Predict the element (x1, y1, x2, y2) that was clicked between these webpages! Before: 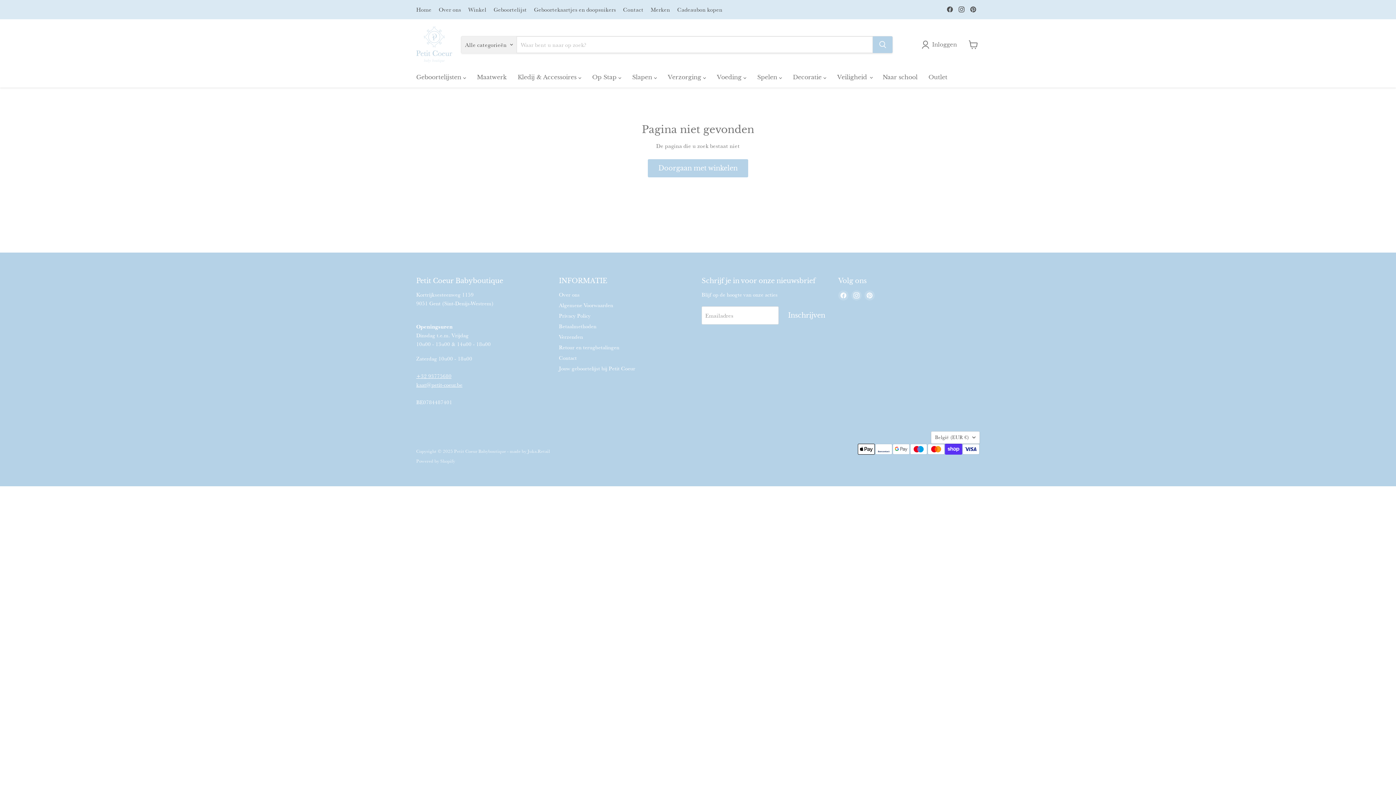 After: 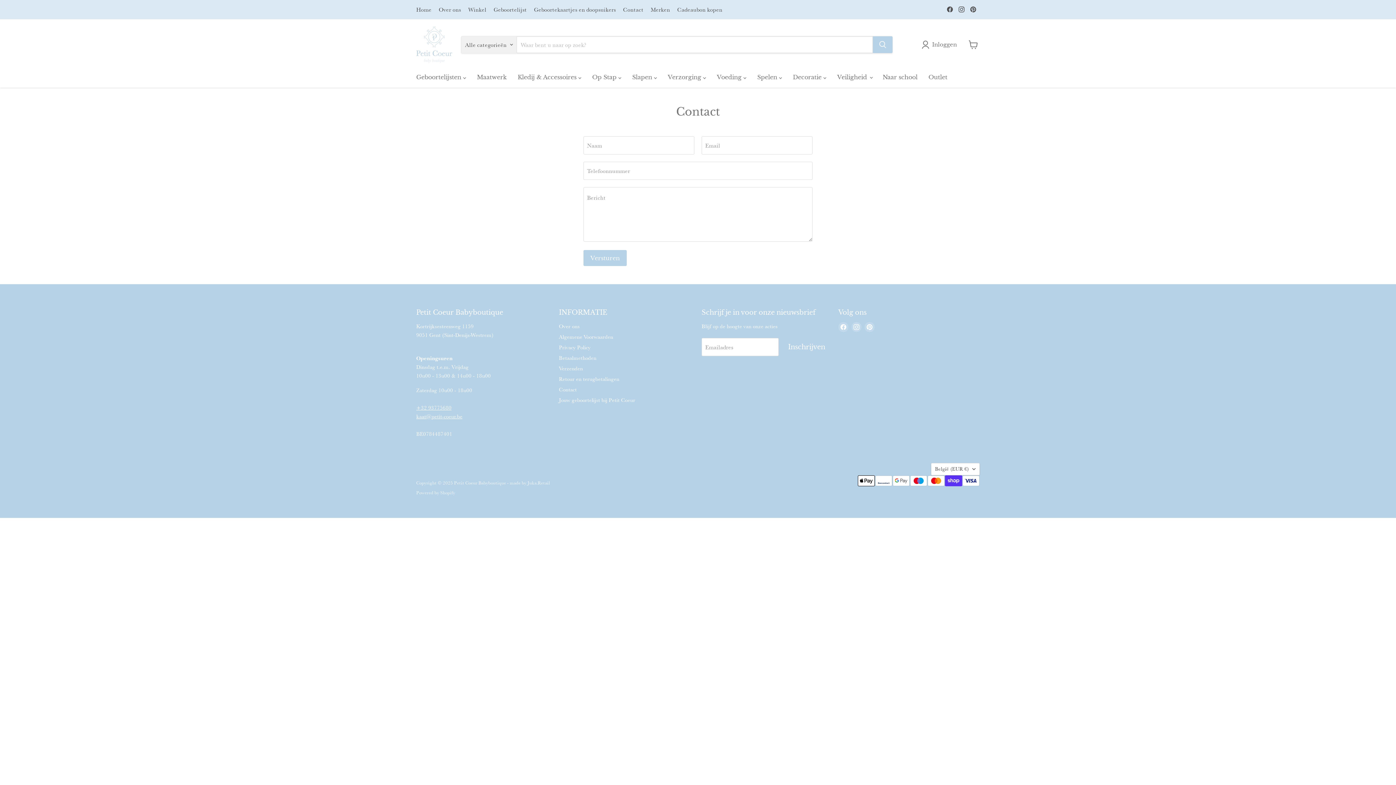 Action: bbox: (623, 6, 643, 12) label: Contact